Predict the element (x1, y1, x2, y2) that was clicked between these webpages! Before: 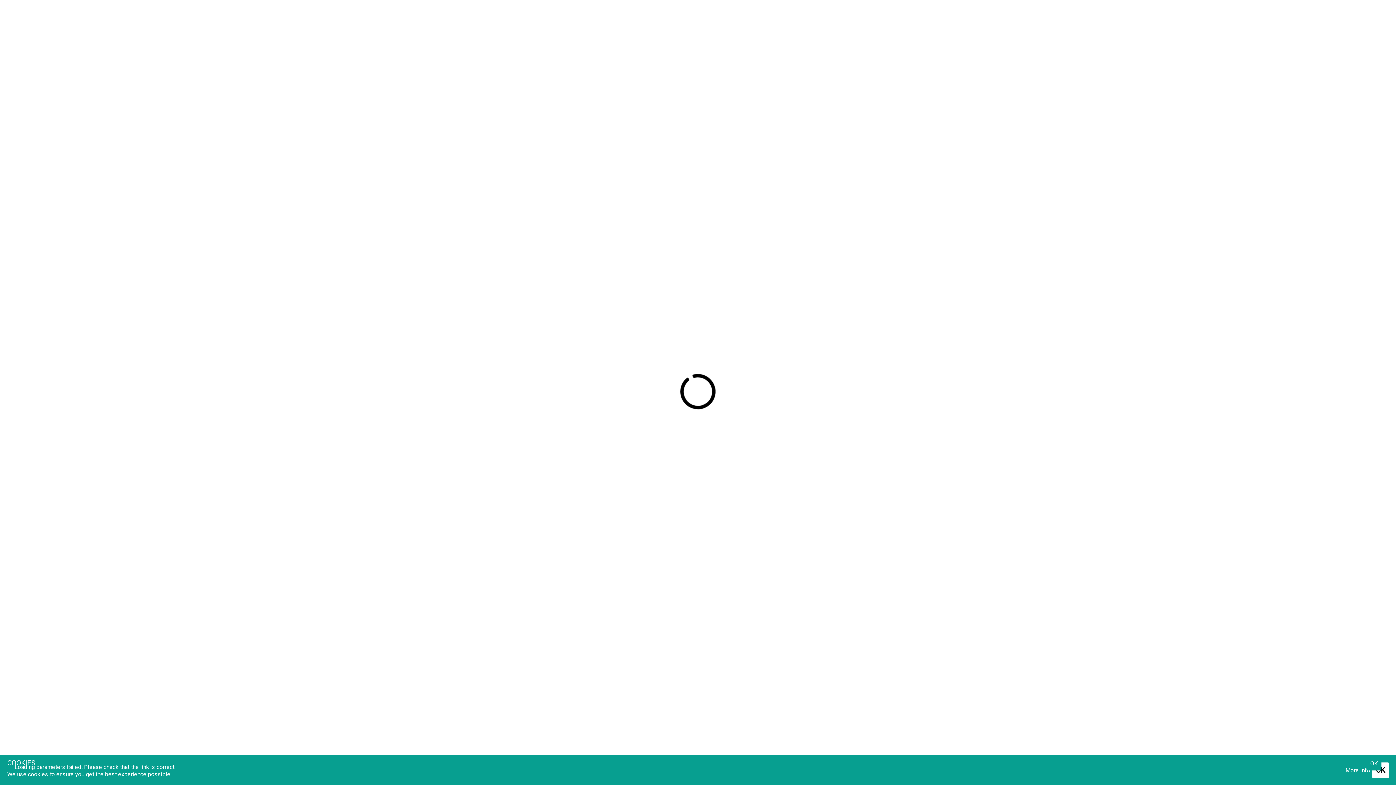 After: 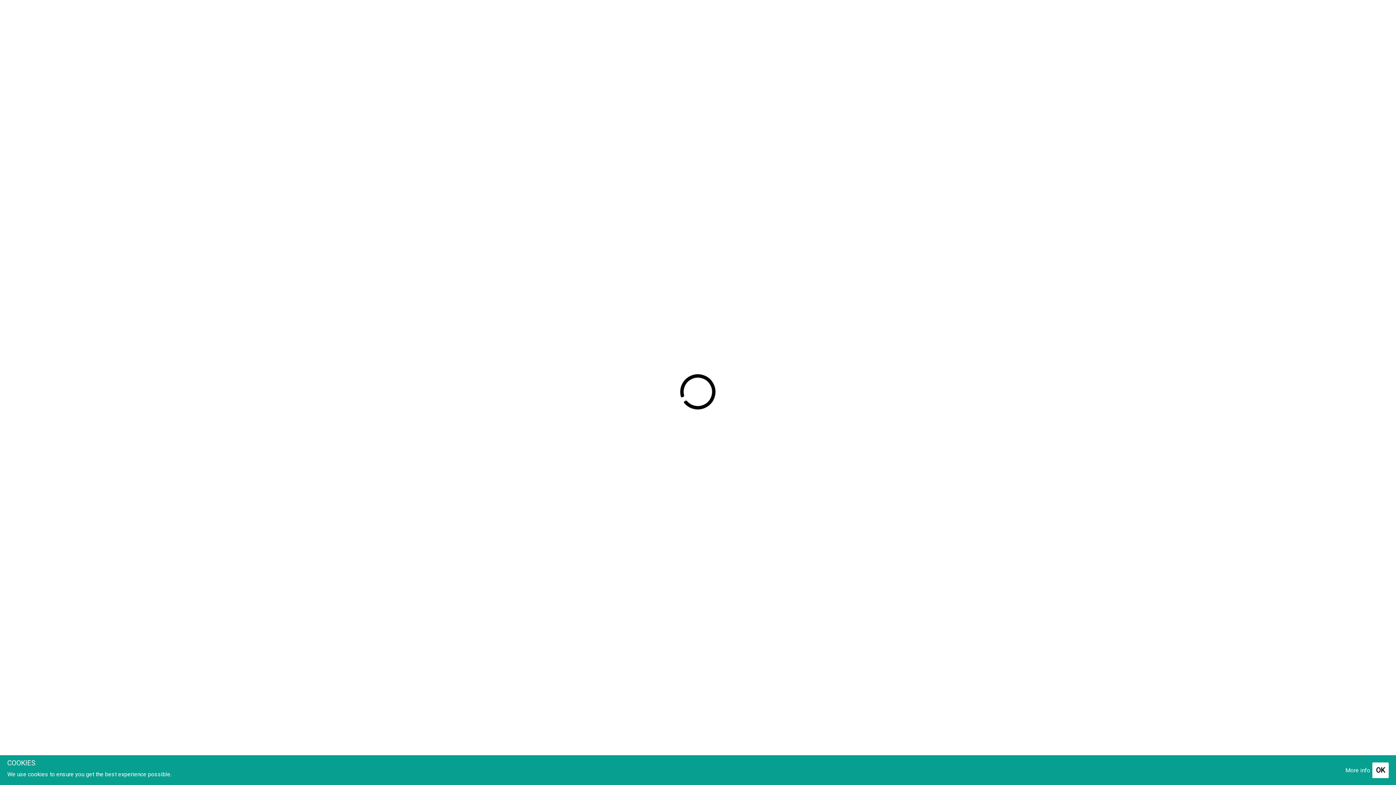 Action: bbox: (1366, 756, 1381, 770) label: OK